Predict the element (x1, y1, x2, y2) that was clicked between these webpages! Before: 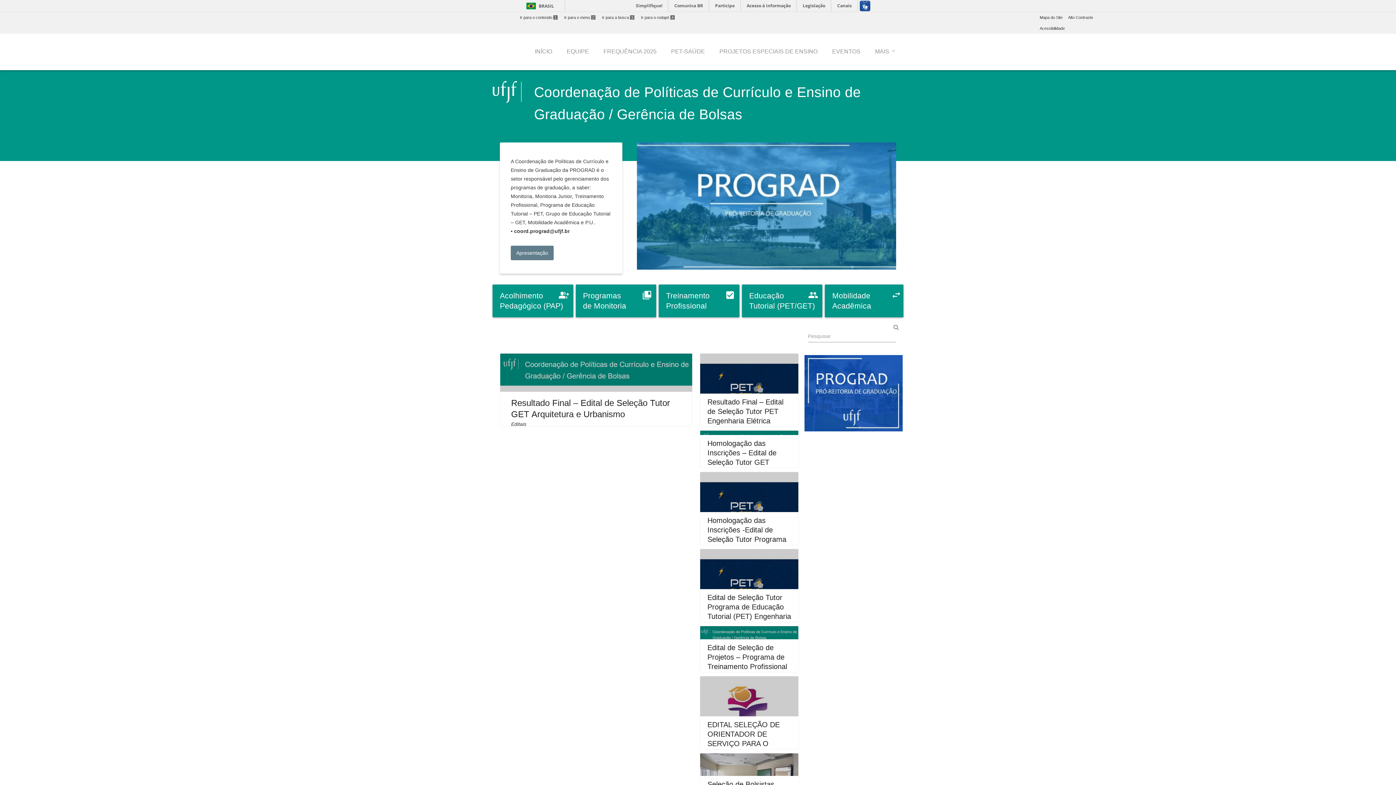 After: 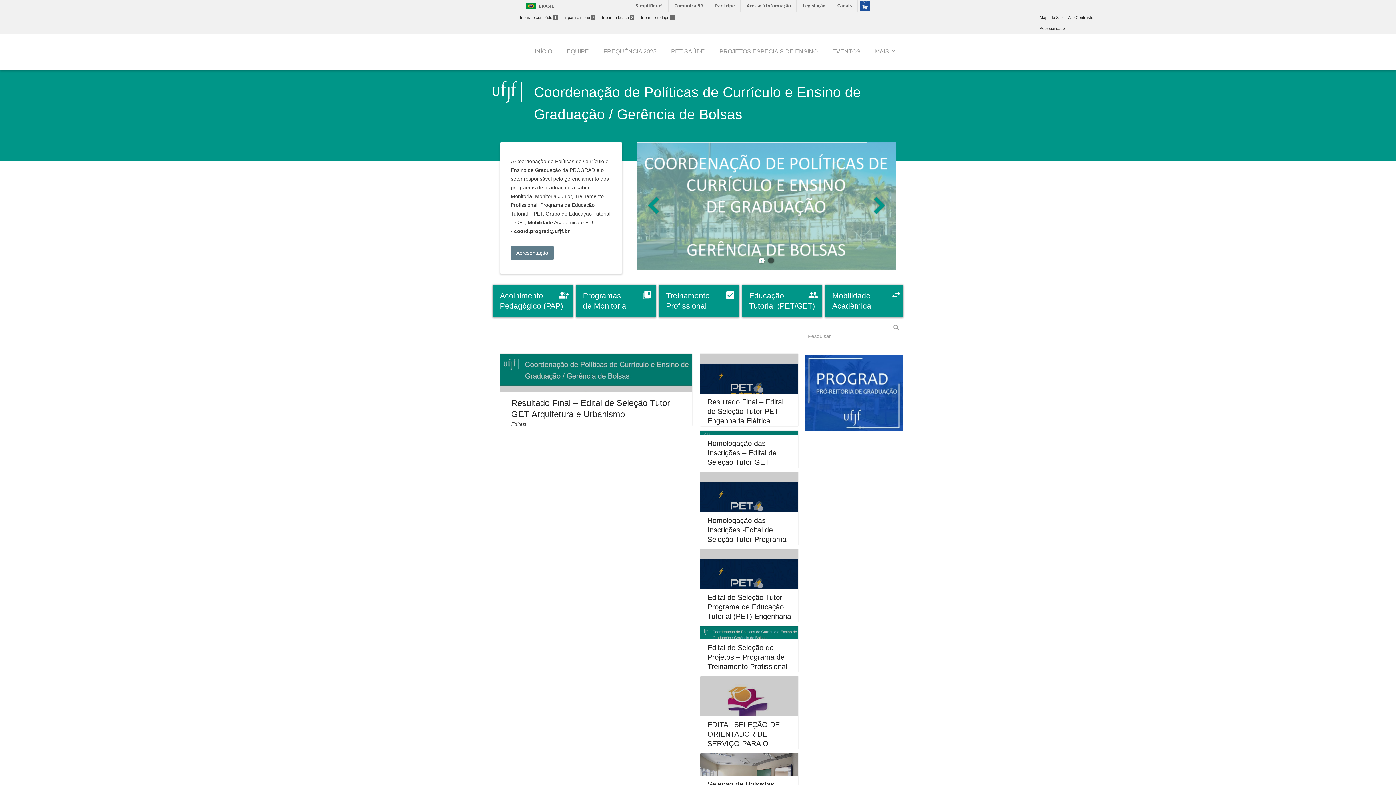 Action: bbox: (759, 257, 764, 263) label: 1